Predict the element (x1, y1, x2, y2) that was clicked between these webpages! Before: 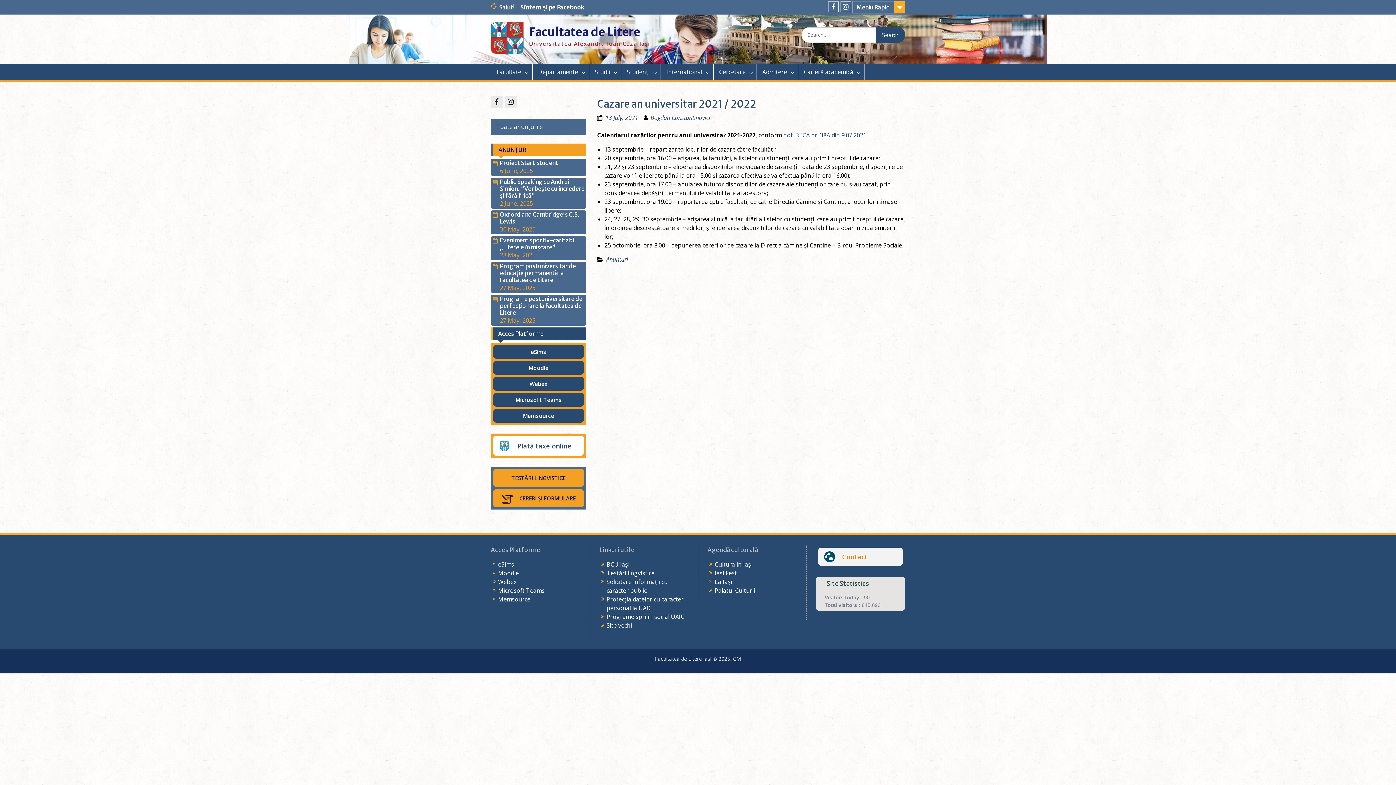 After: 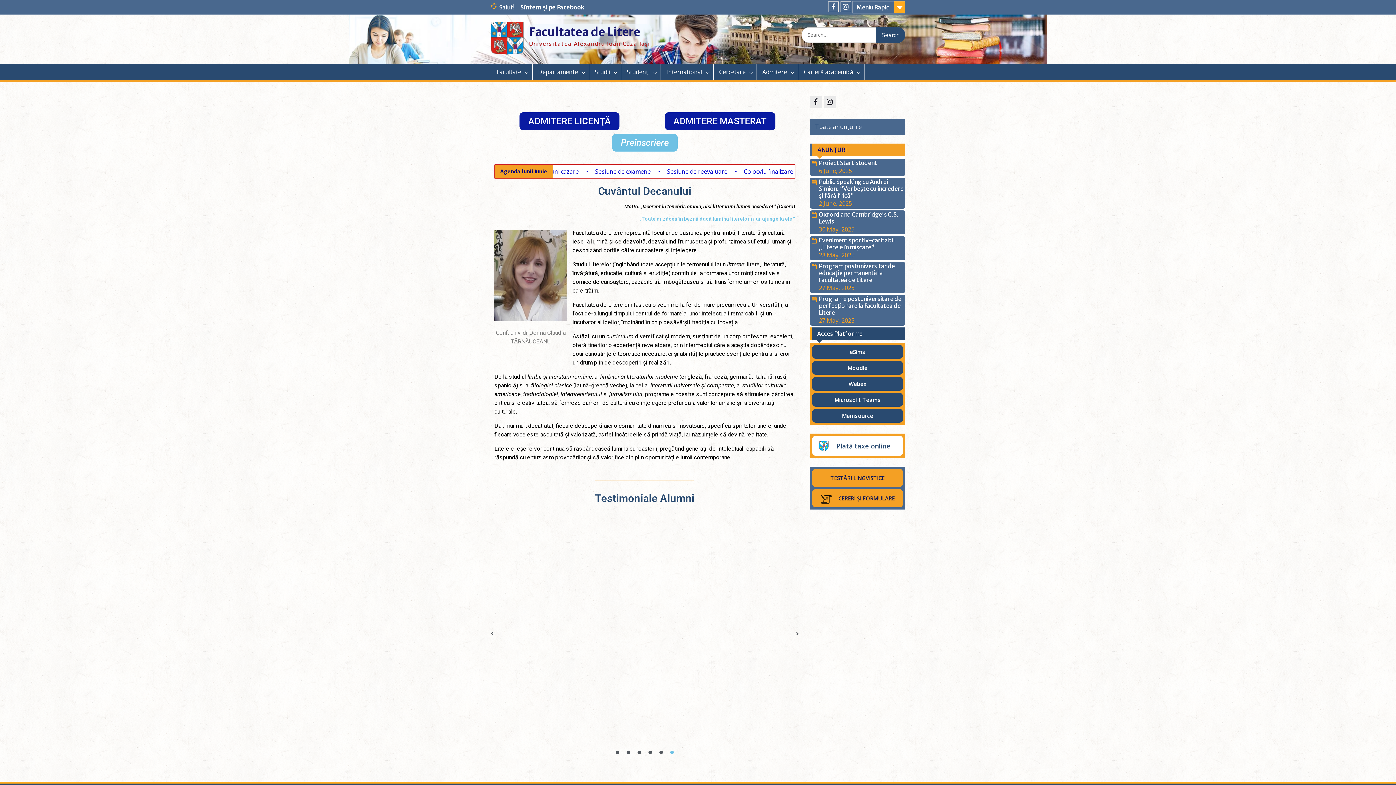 Action: label: Facultatea de Litere bbox: (529, 24, 640, 39)